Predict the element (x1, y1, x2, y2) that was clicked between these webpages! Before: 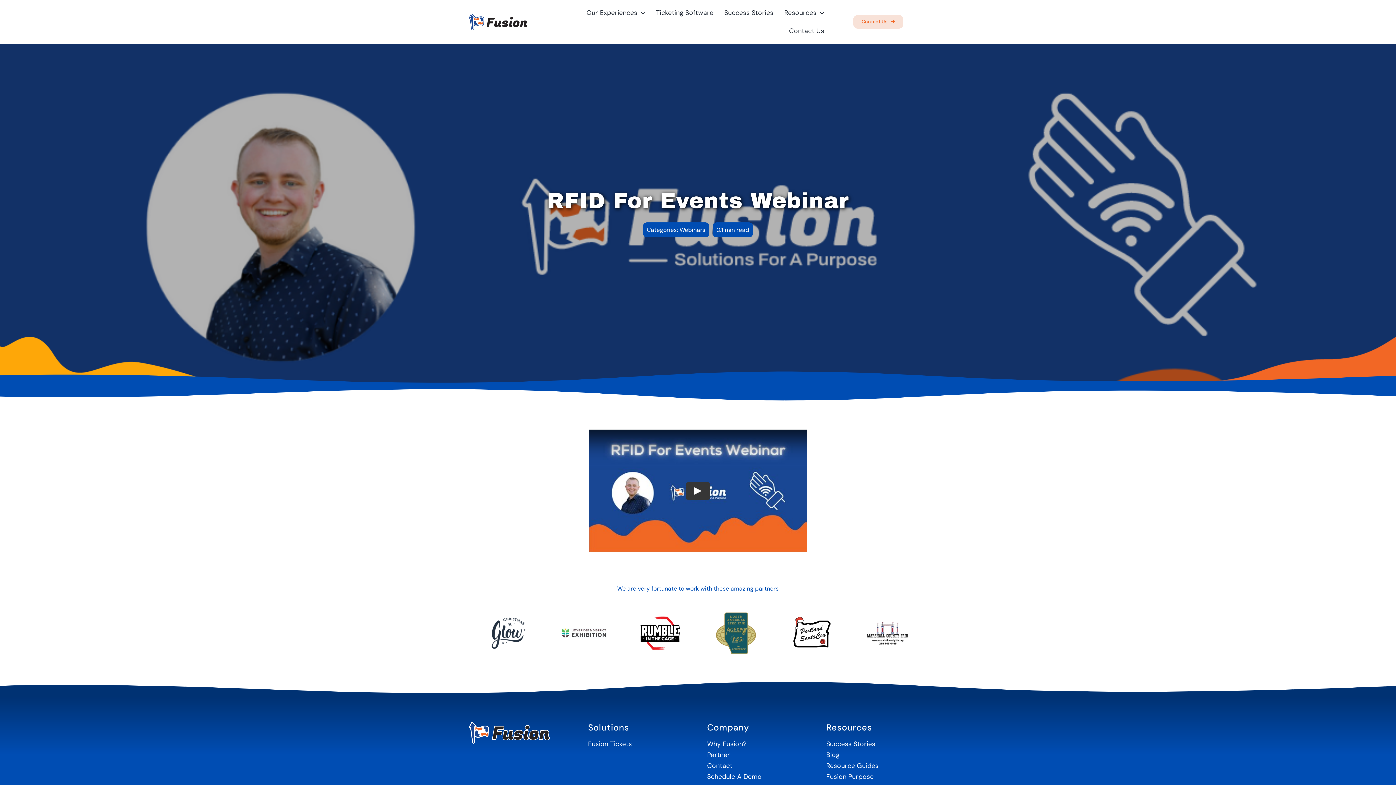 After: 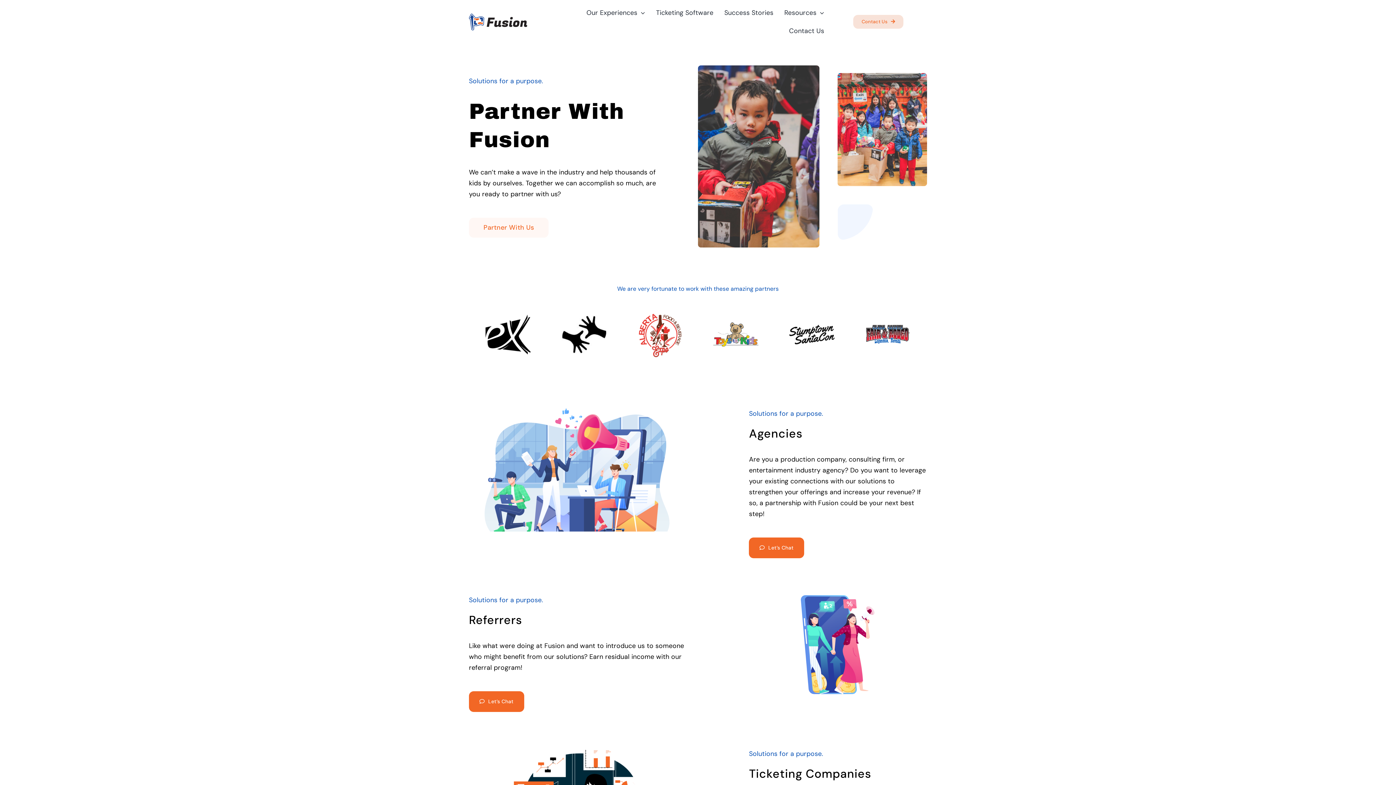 Action: label: Partner bbox: (707, 749, 808, 760)